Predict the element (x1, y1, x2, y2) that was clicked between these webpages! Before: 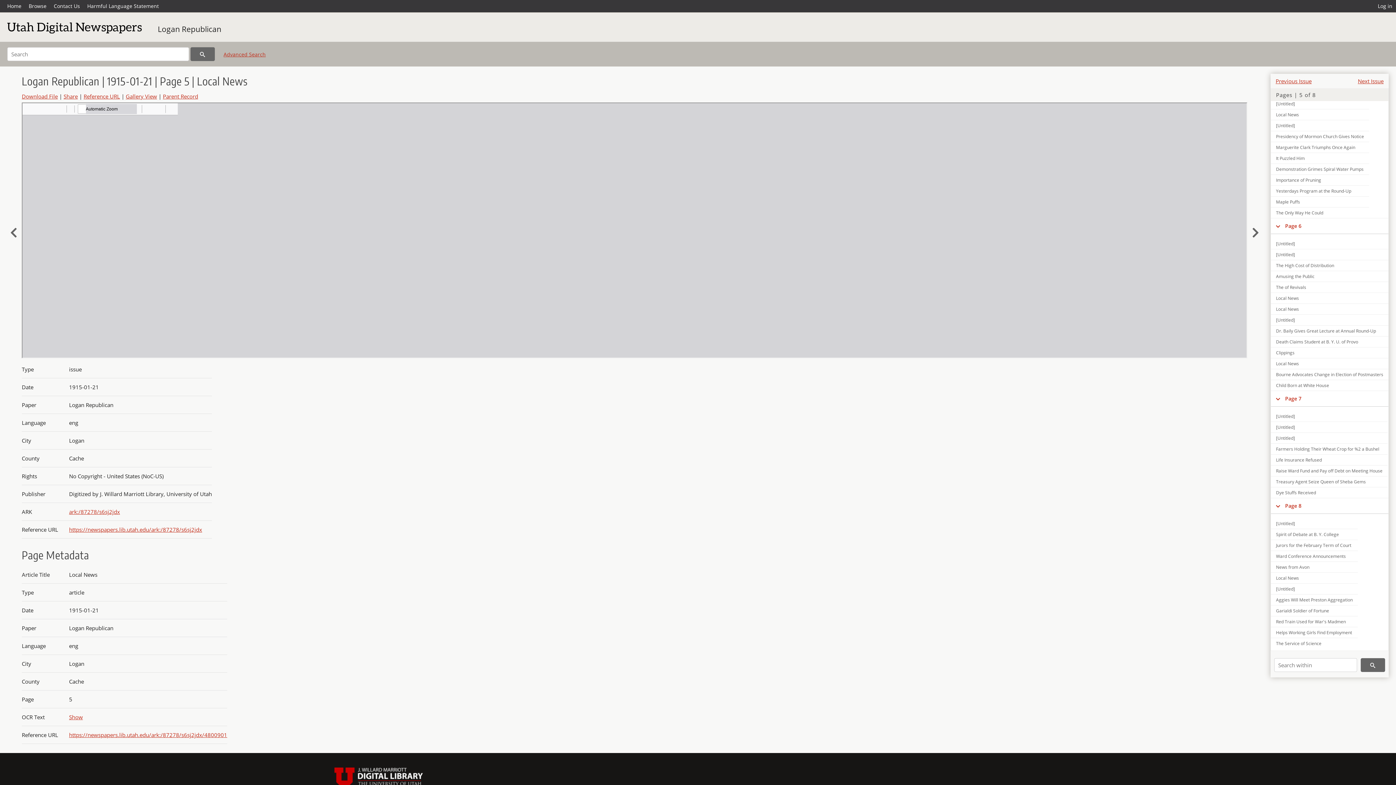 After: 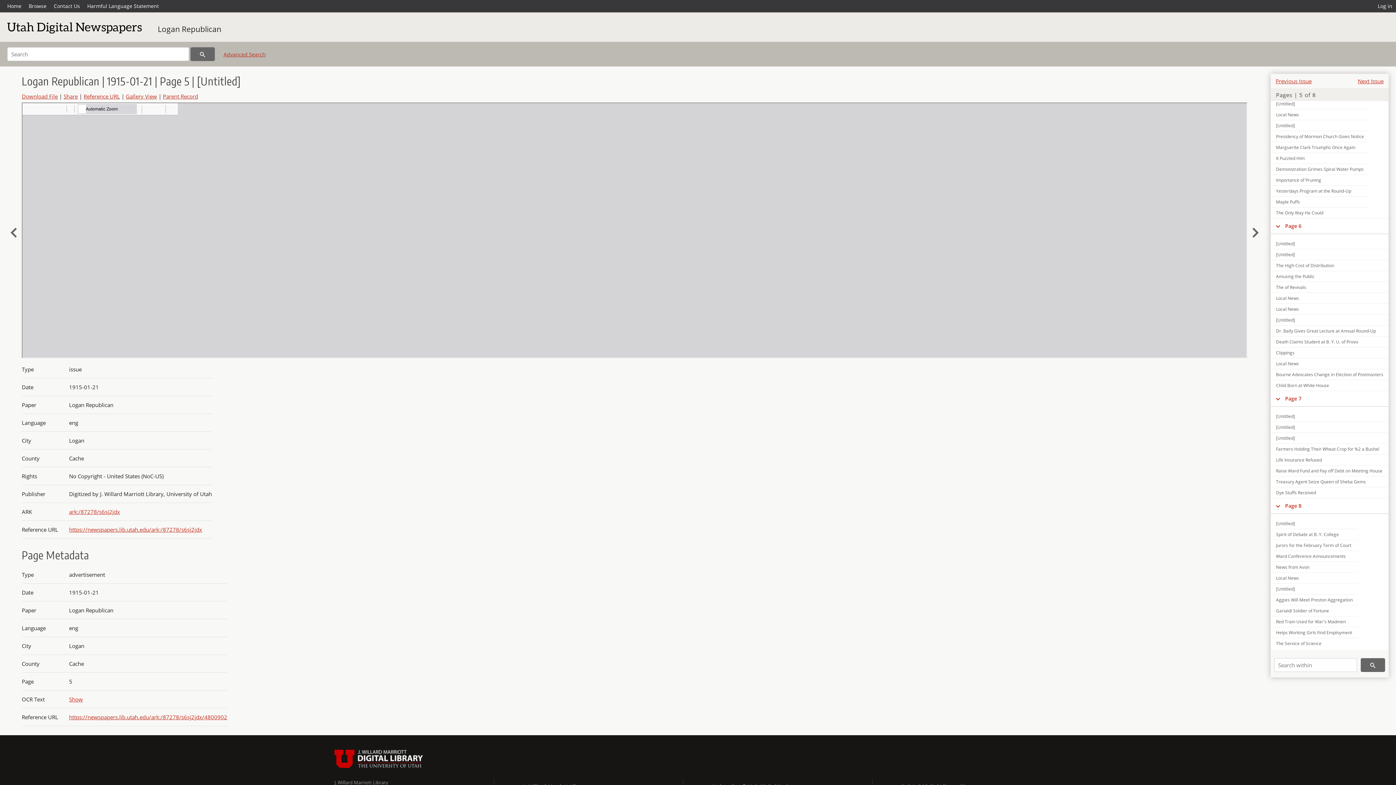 Action: bbox: (1252, 223, 1259, 239)